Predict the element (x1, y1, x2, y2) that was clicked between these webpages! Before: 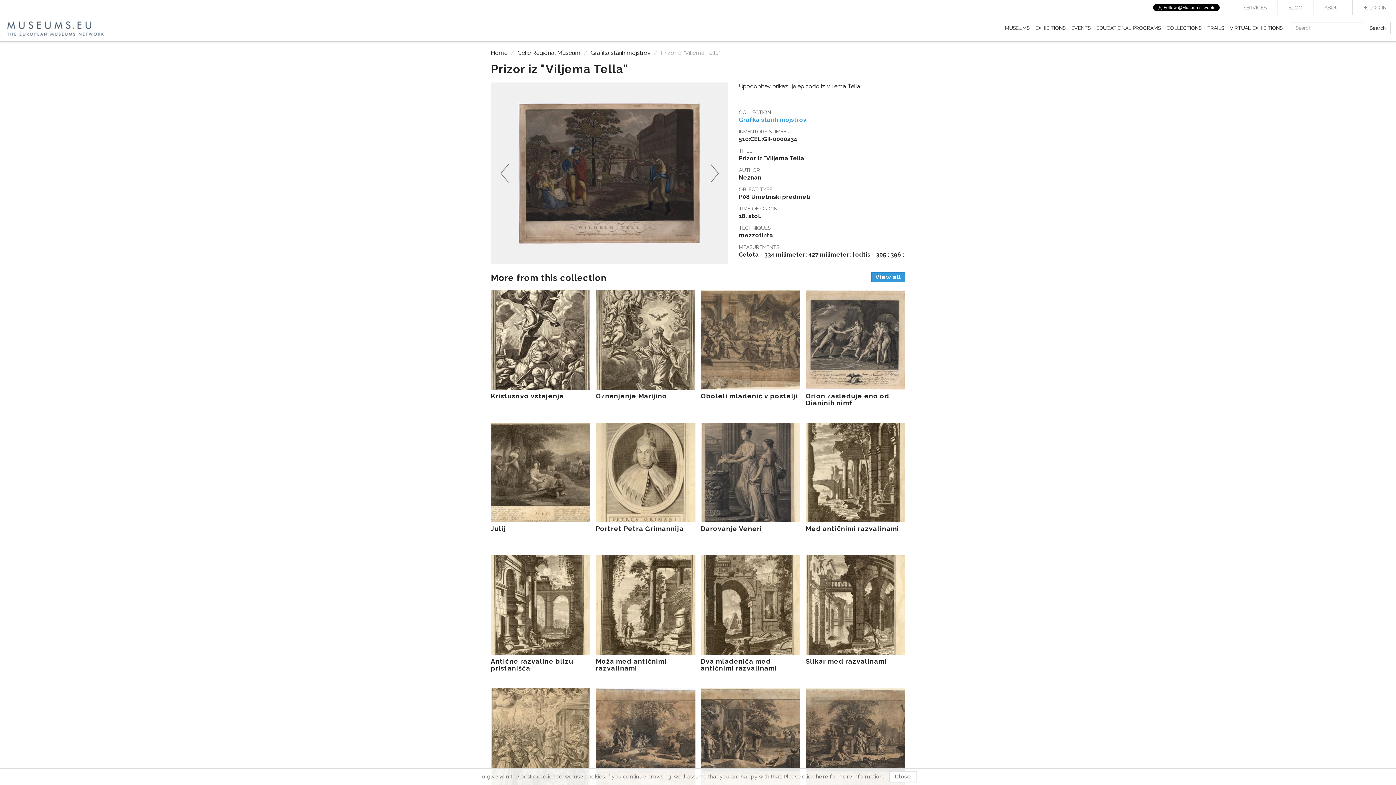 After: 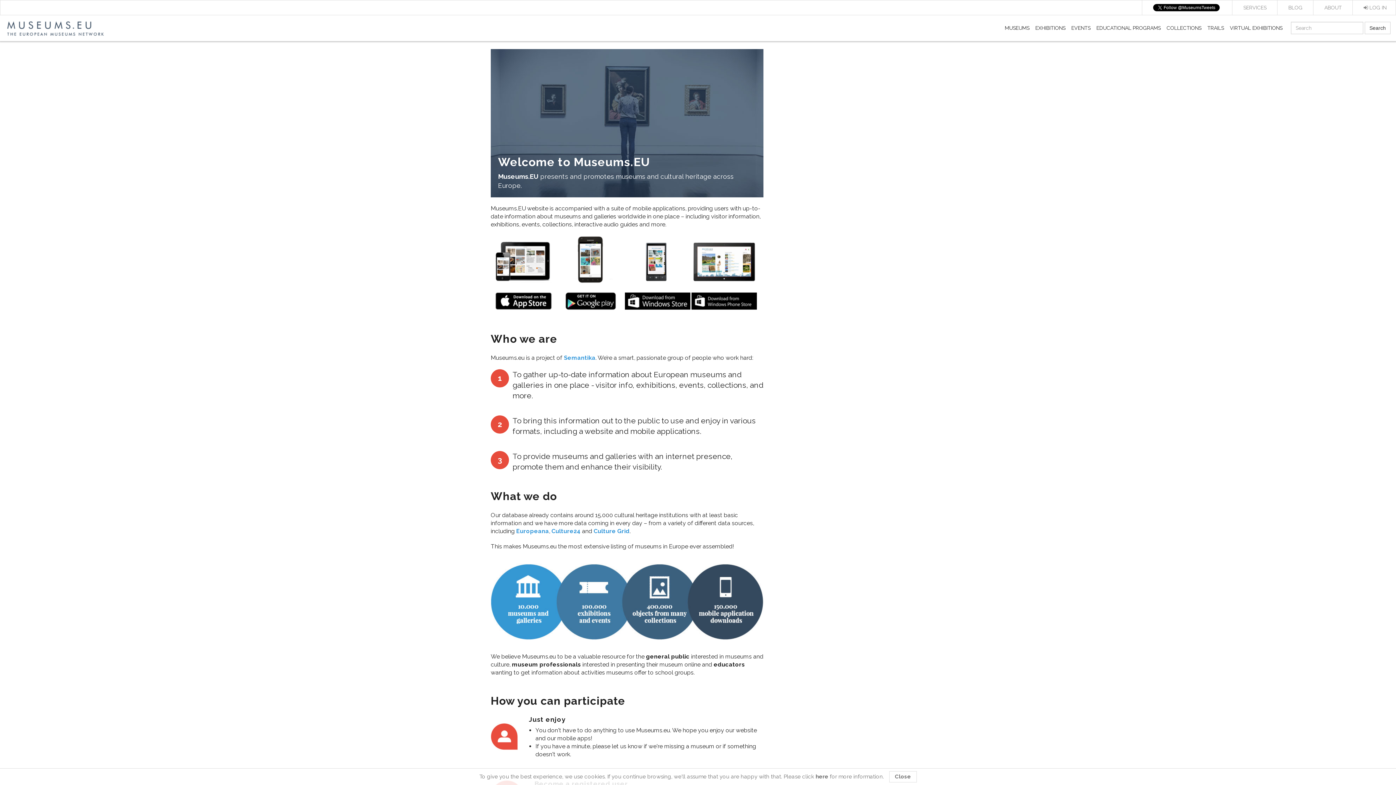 Action: bbox: (1313, 0, 1353, 14) label: ABOUT